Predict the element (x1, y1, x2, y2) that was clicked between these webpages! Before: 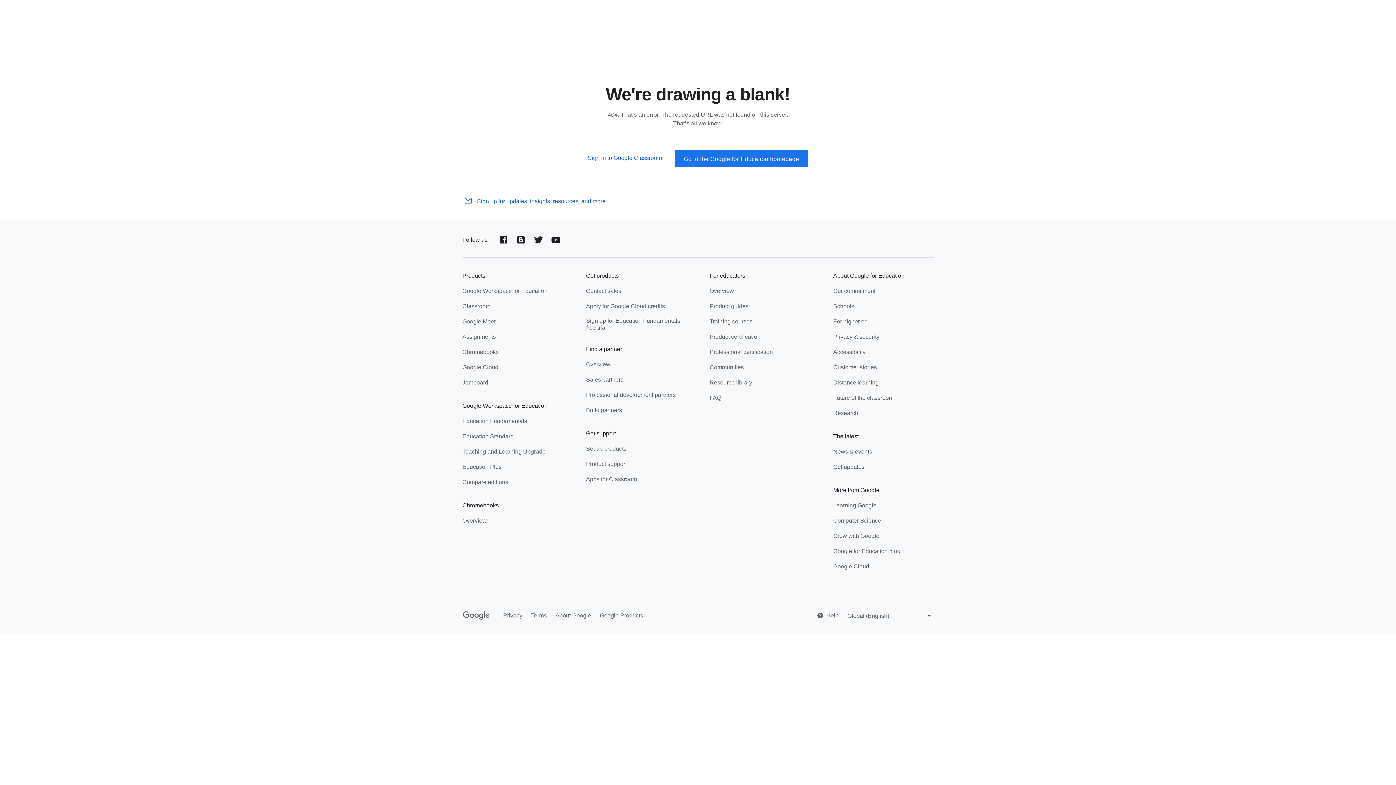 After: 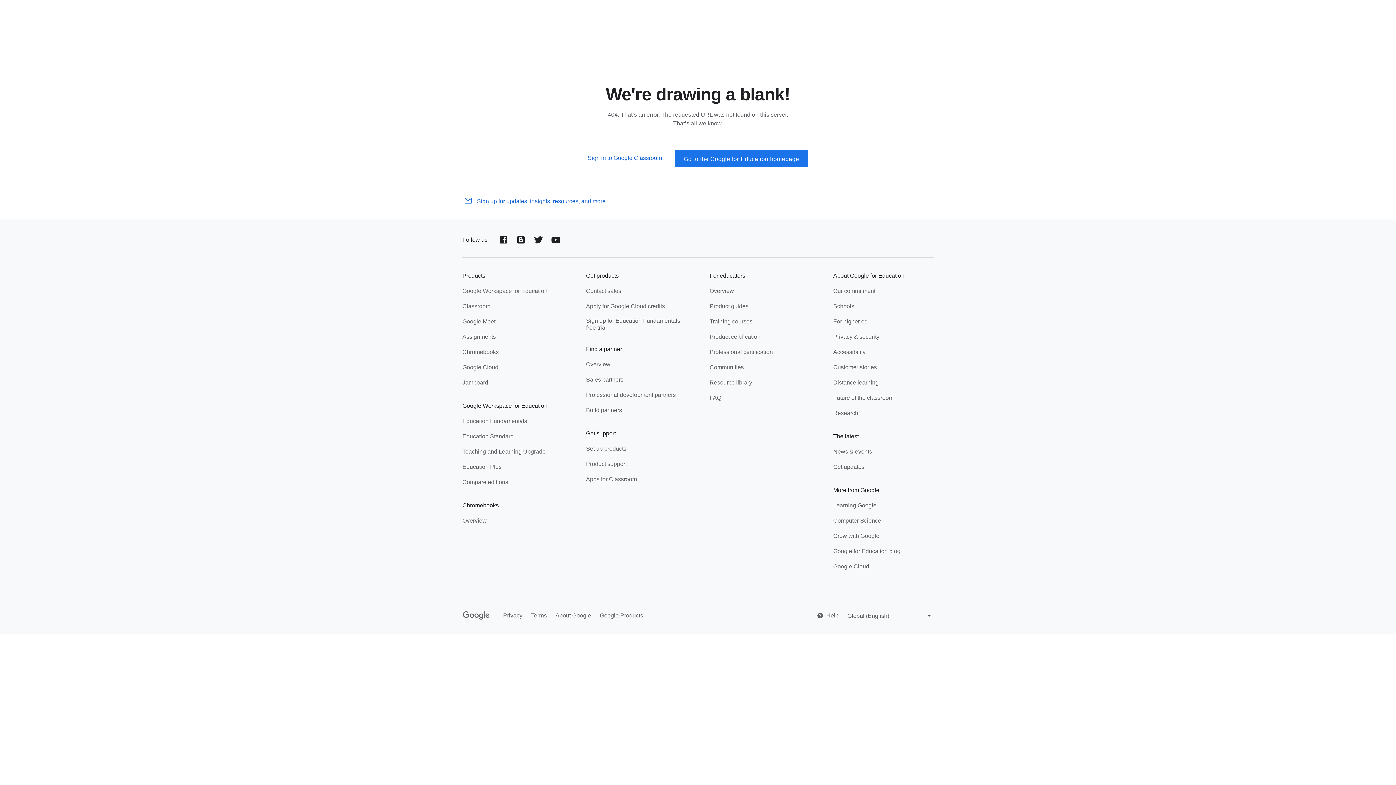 Action: label: For educators bbox: (317, 2, 361, 21)